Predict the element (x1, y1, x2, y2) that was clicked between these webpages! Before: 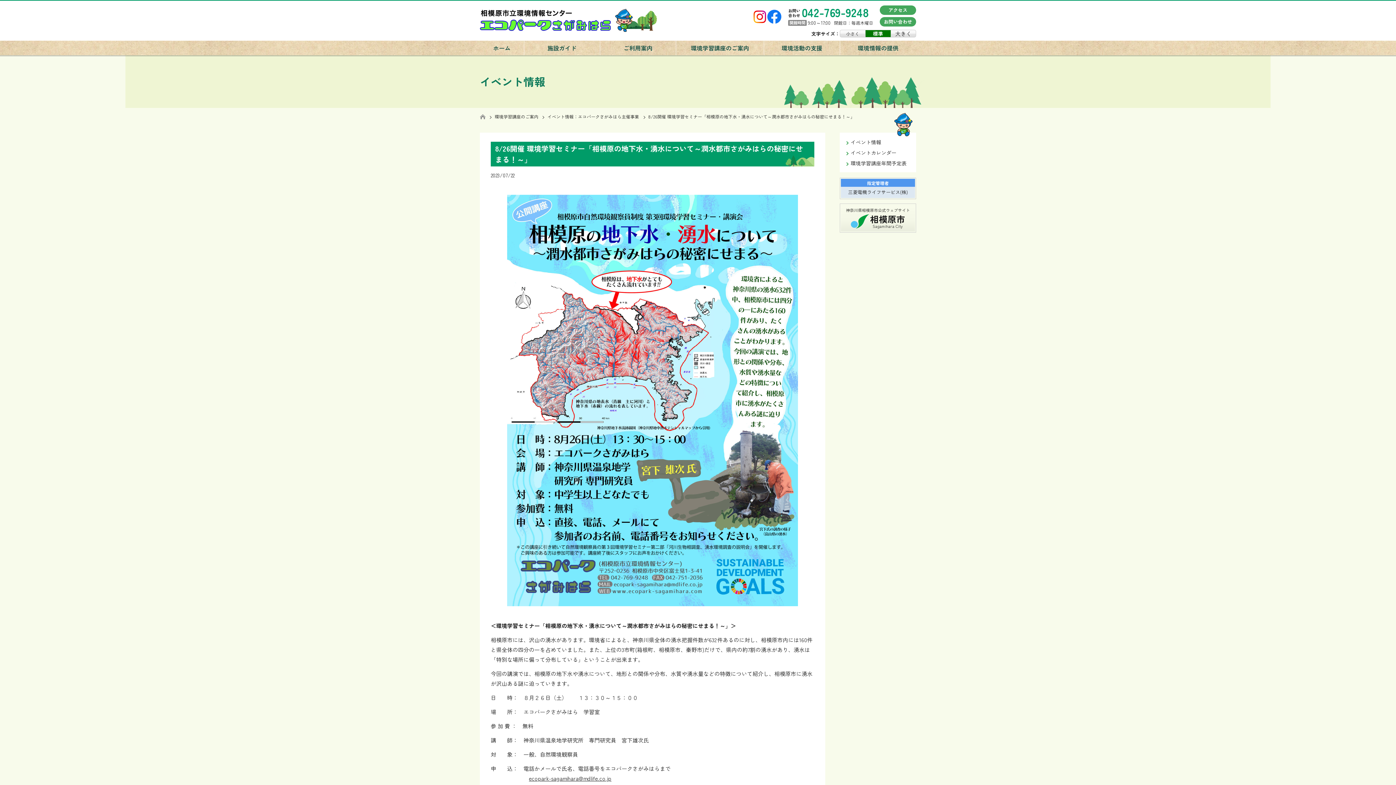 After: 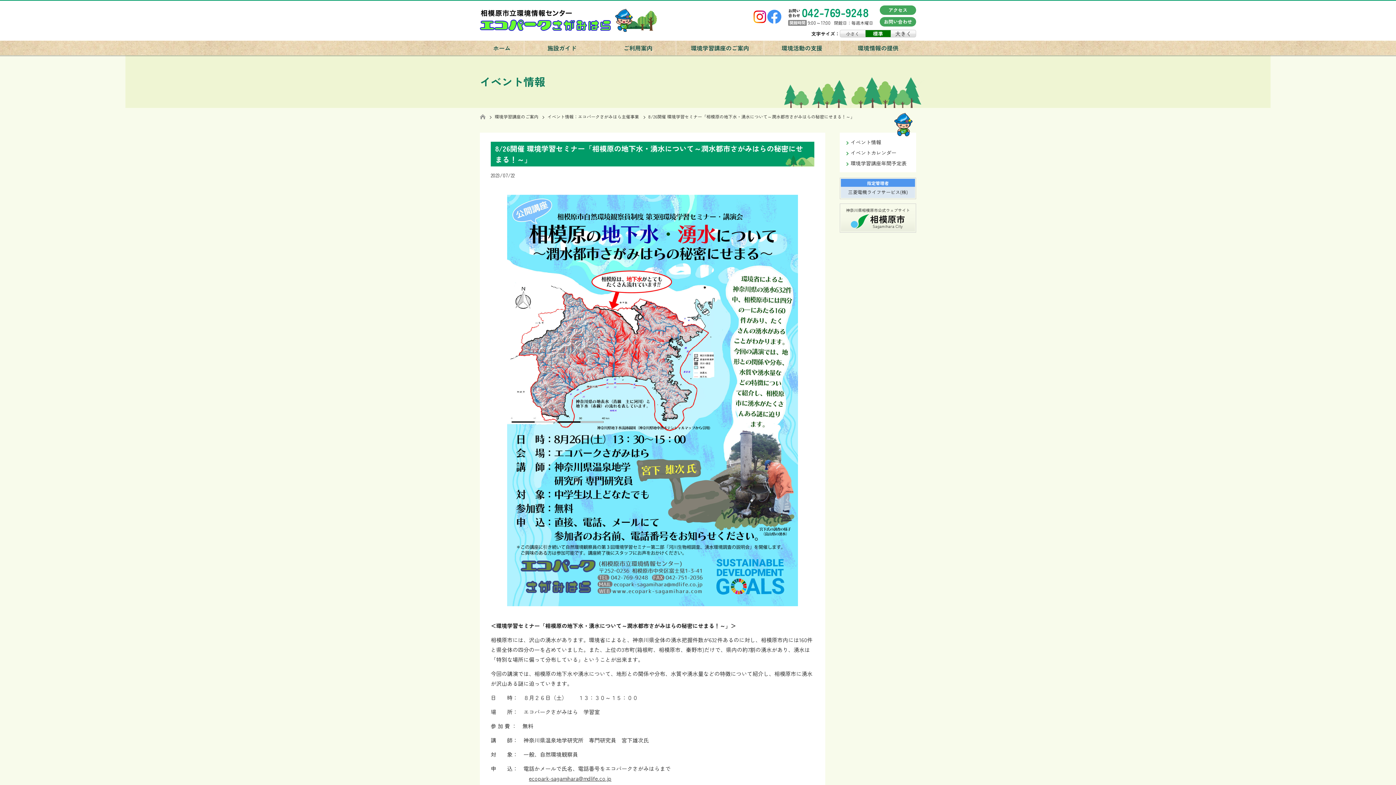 Action: bbox: (767, 9, 781, 24)